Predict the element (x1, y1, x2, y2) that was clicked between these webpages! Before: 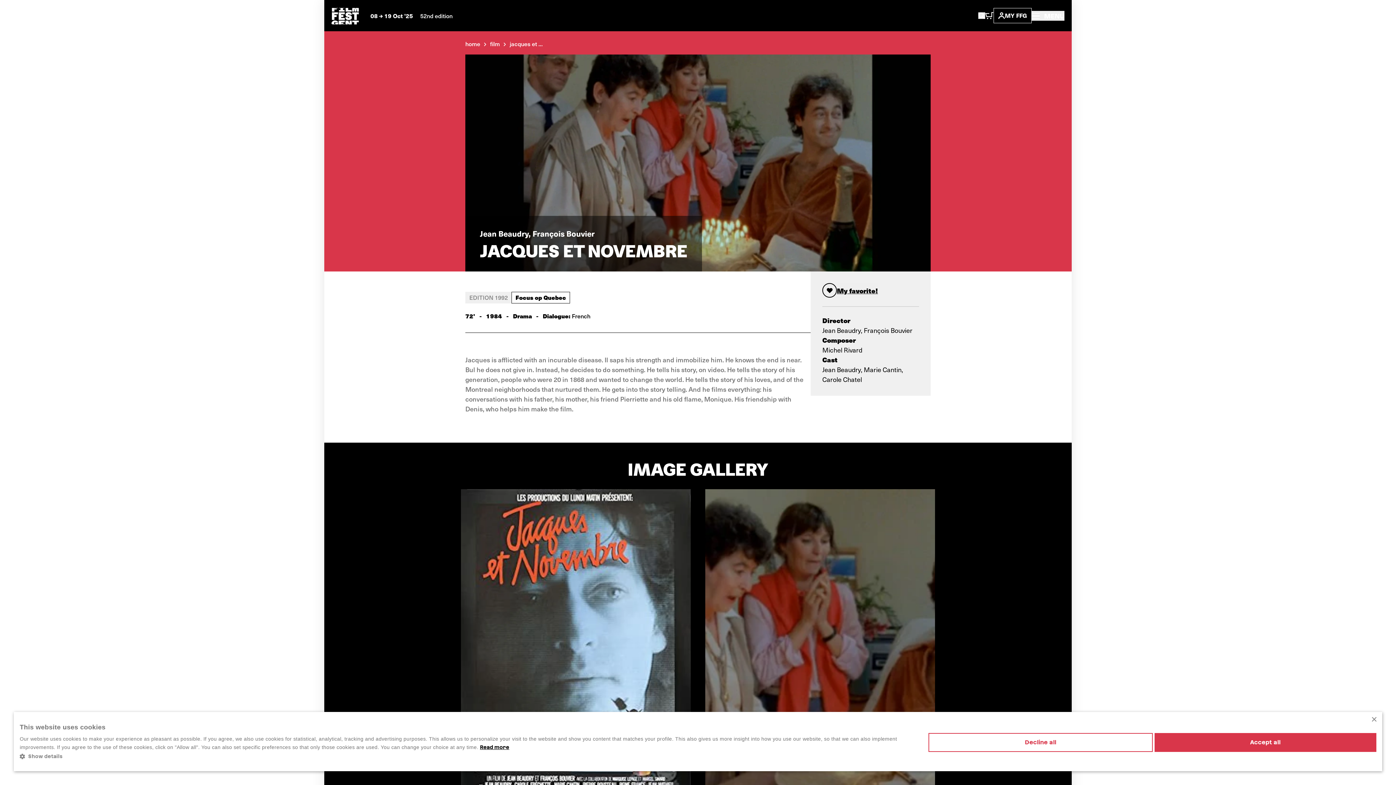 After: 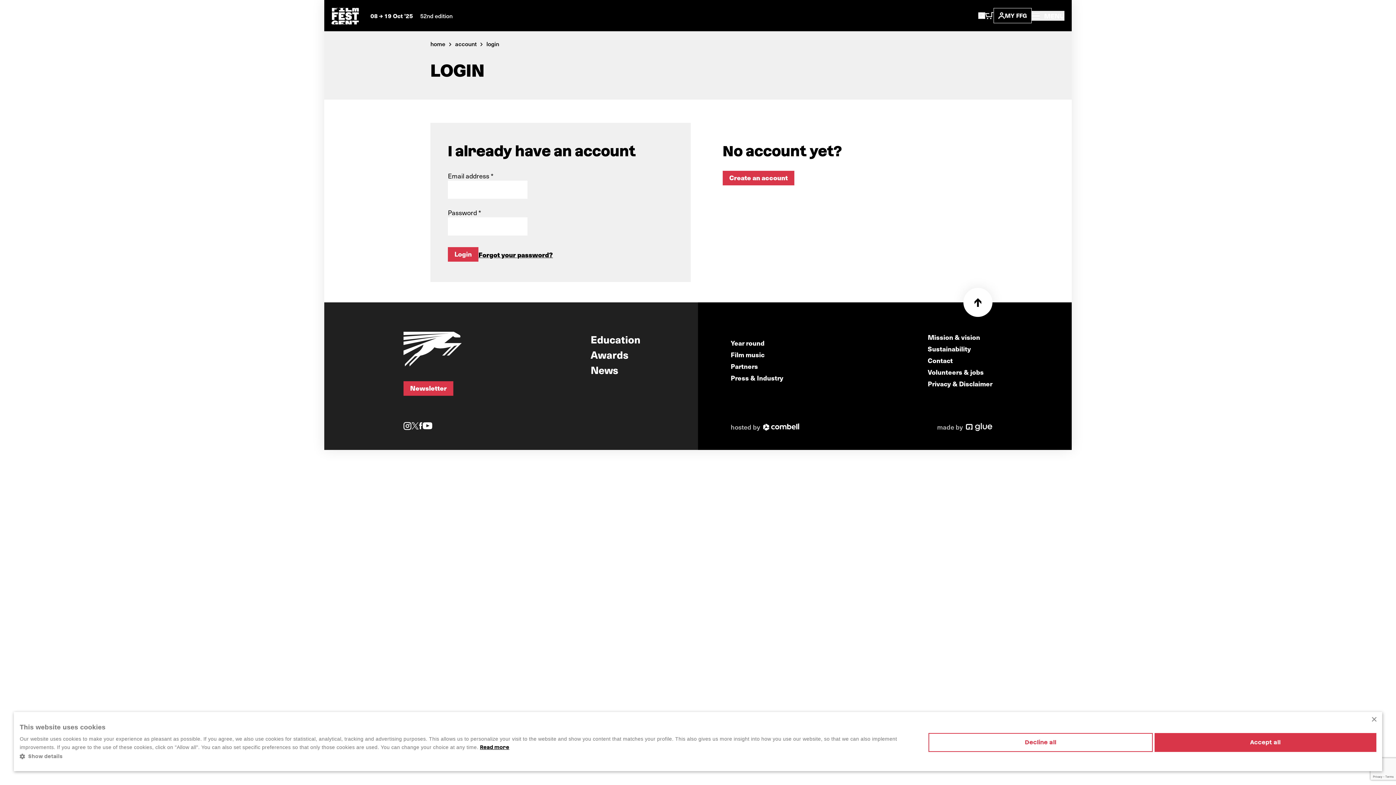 Action: bbox: (993, 8, 1032, 23) label: MY FFG